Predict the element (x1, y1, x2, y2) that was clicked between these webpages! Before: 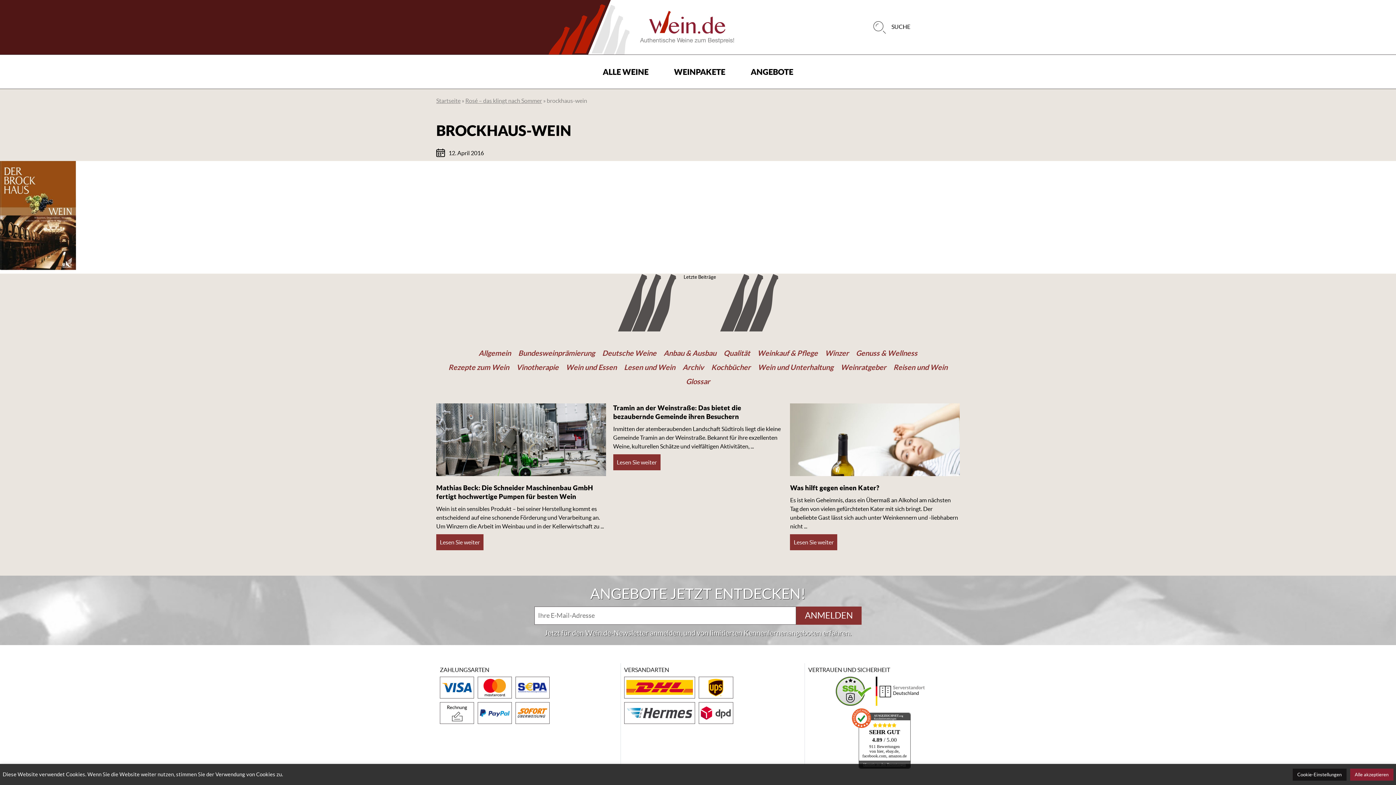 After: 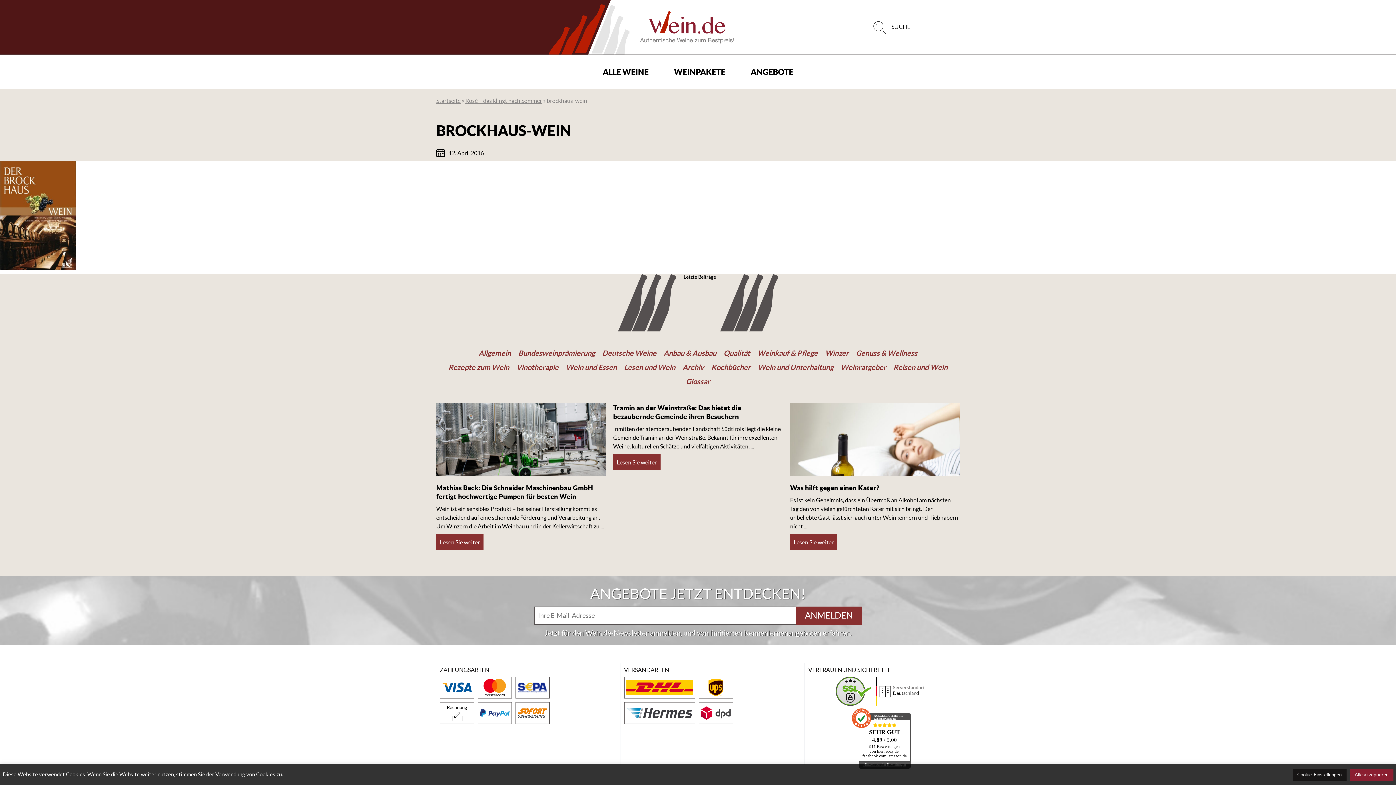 Action: bbox: (859, 713, 910, 720) label: AUSGEZEICHNET.org
Kundenbewertungen